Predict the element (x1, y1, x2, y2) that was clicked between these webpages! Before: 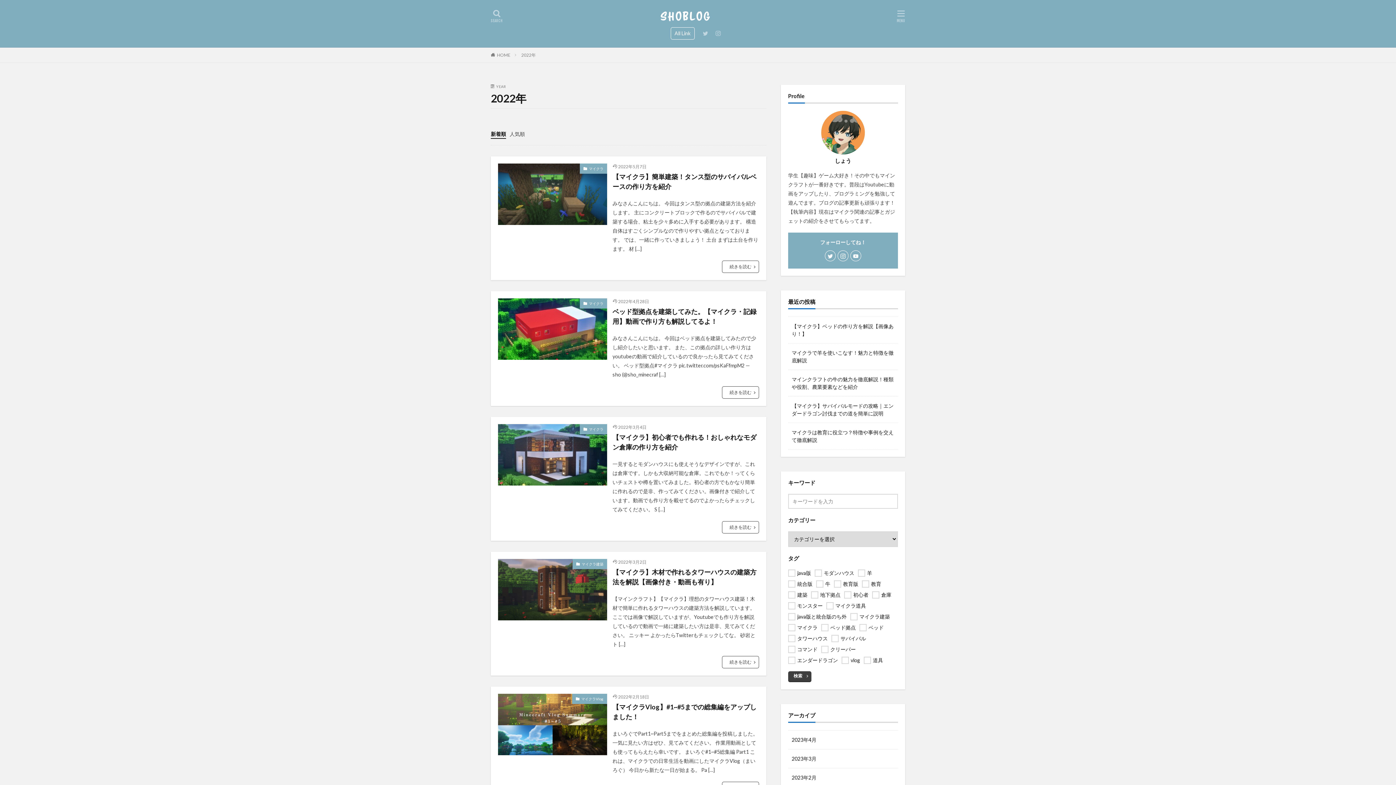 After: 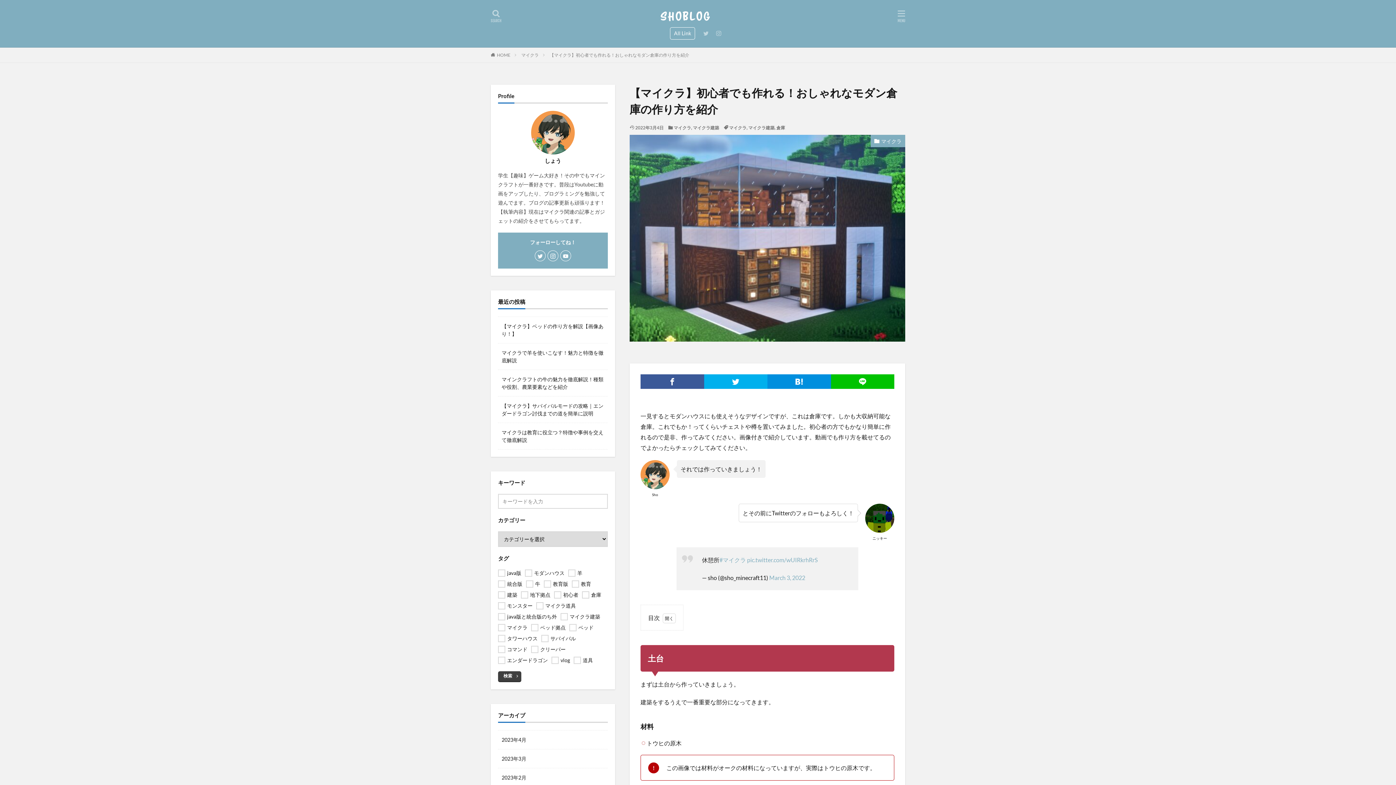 Action: bbox: (612, 432, 759, 452) label: 【マイクラ】初心者でも作れる！おしゃれなモダン倉庫の作り方を紹介